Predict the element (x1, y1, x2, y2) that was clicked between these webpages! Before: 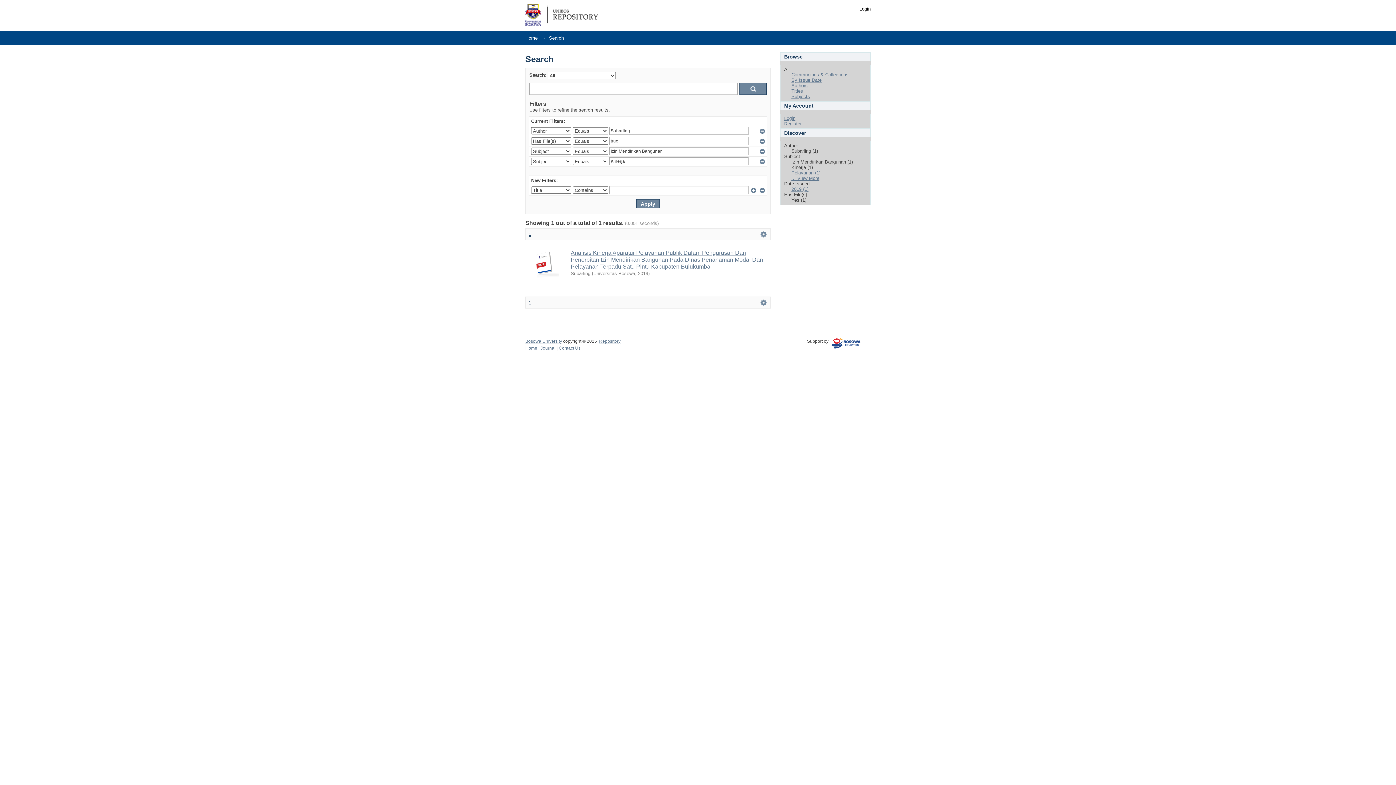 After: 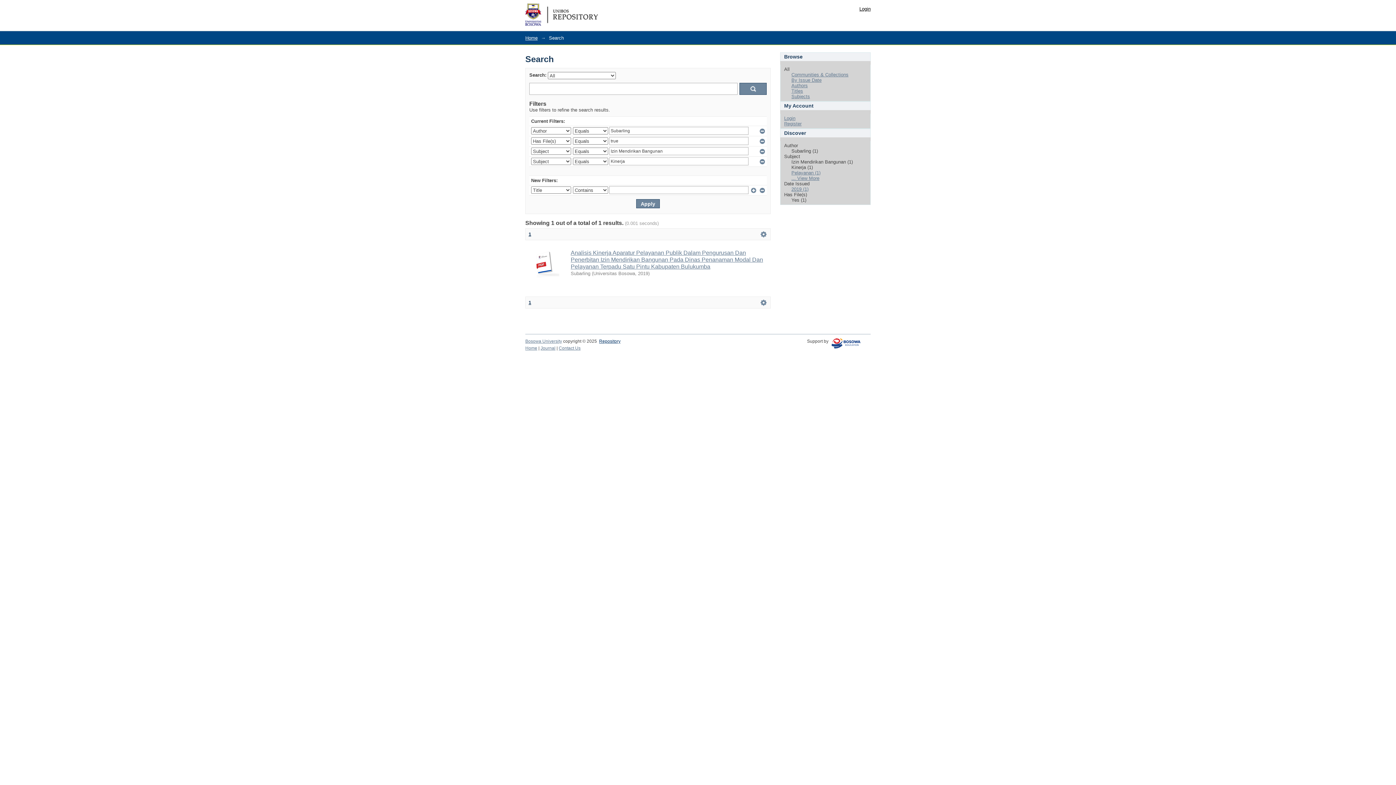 Action: label: Repository bbox: (599, 338, 620, 344)